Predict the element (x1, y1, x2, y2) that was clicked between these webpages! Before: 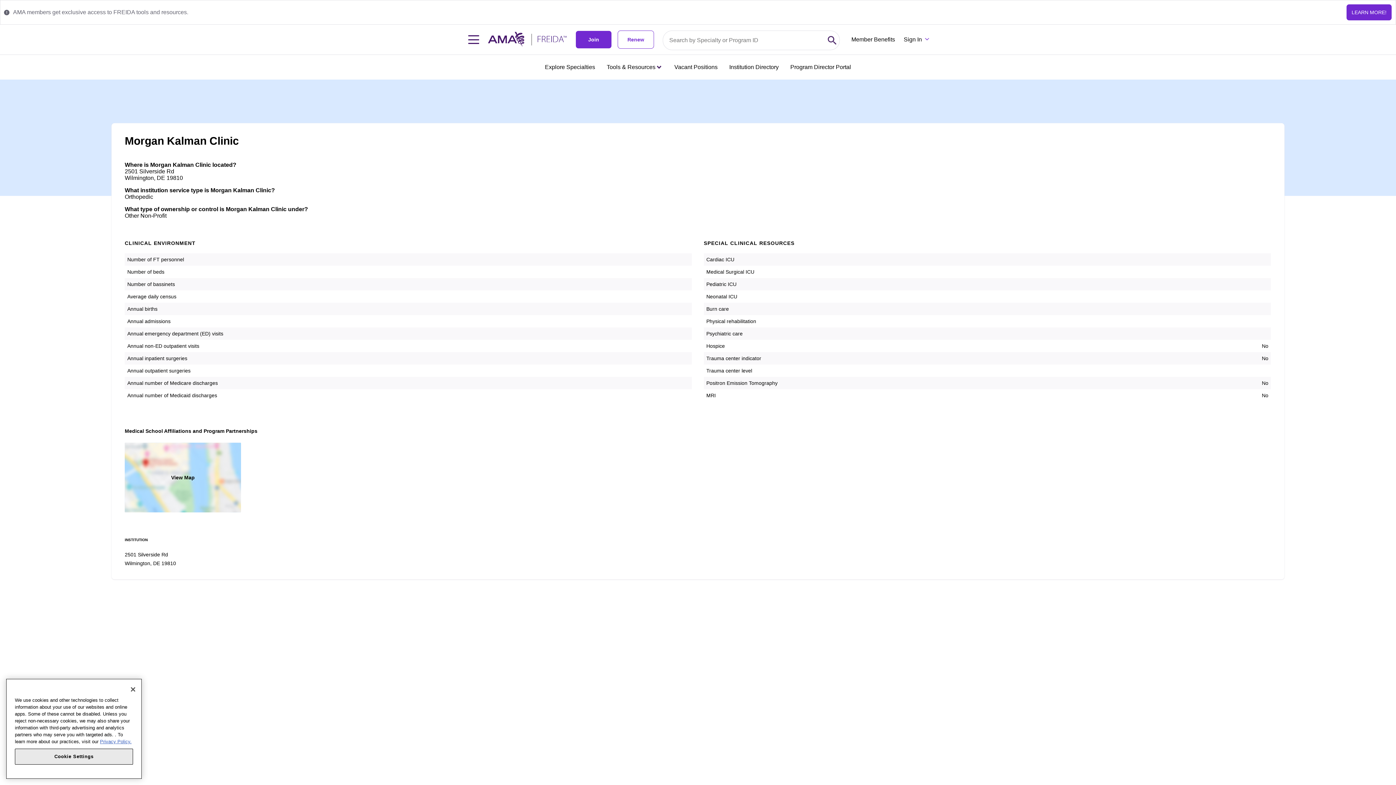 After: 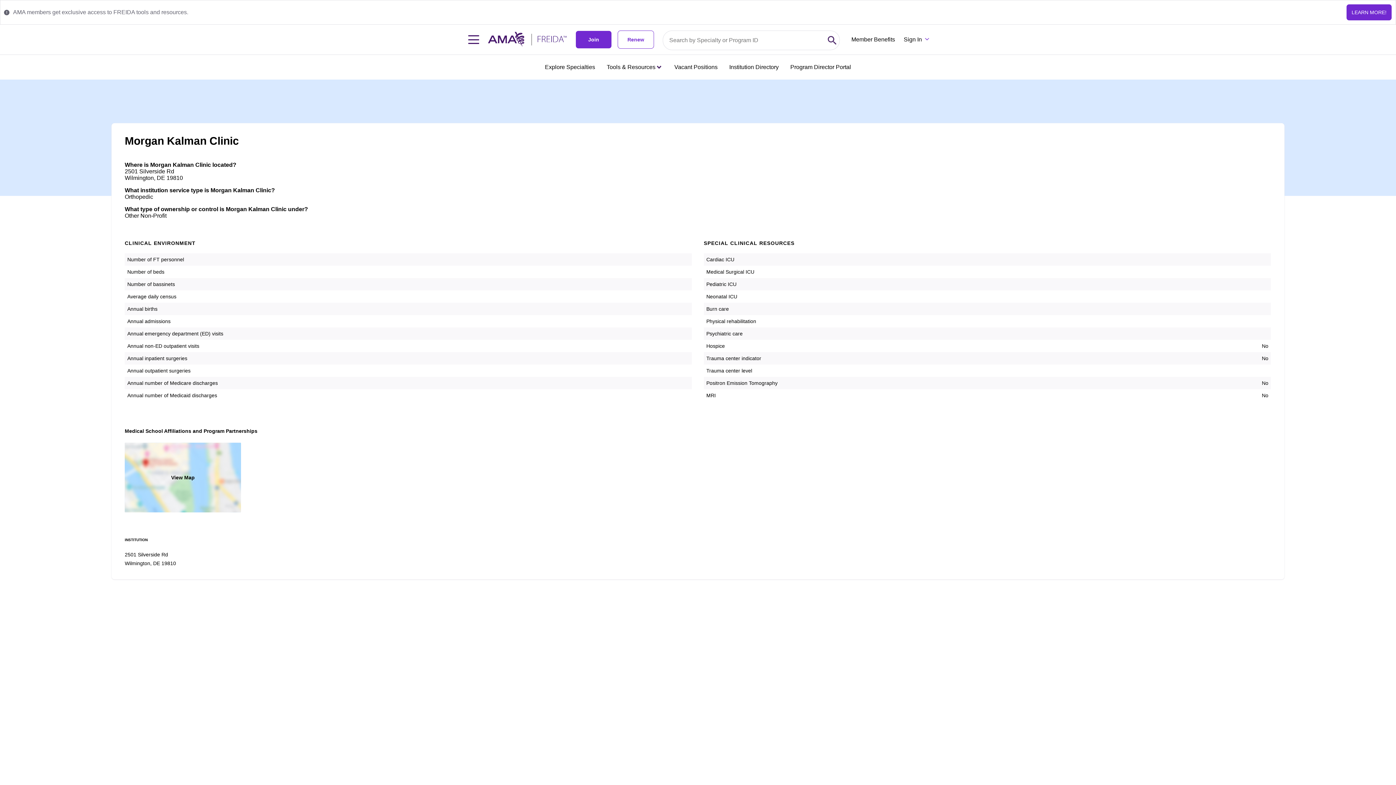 Action: label: View Map bbox: (124, 442, 241, 512)